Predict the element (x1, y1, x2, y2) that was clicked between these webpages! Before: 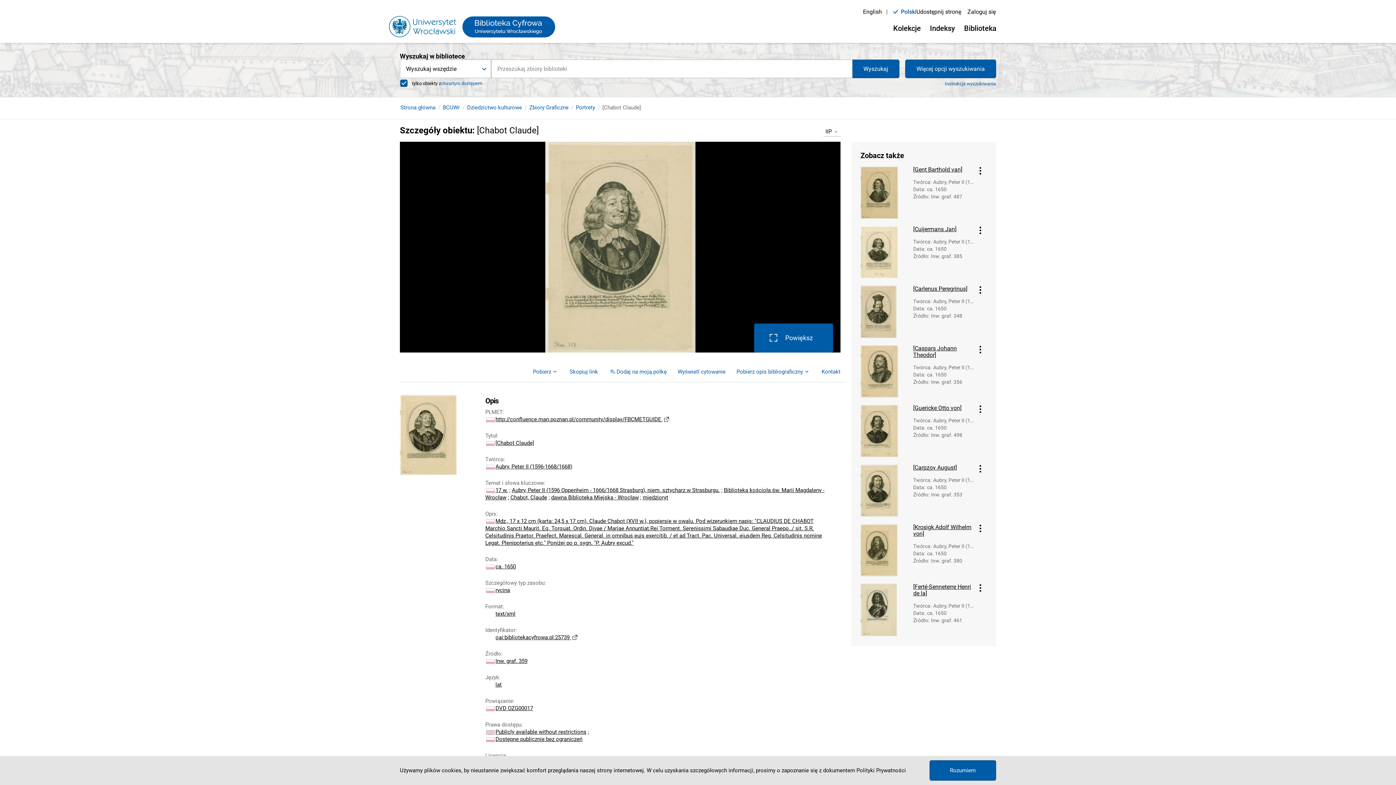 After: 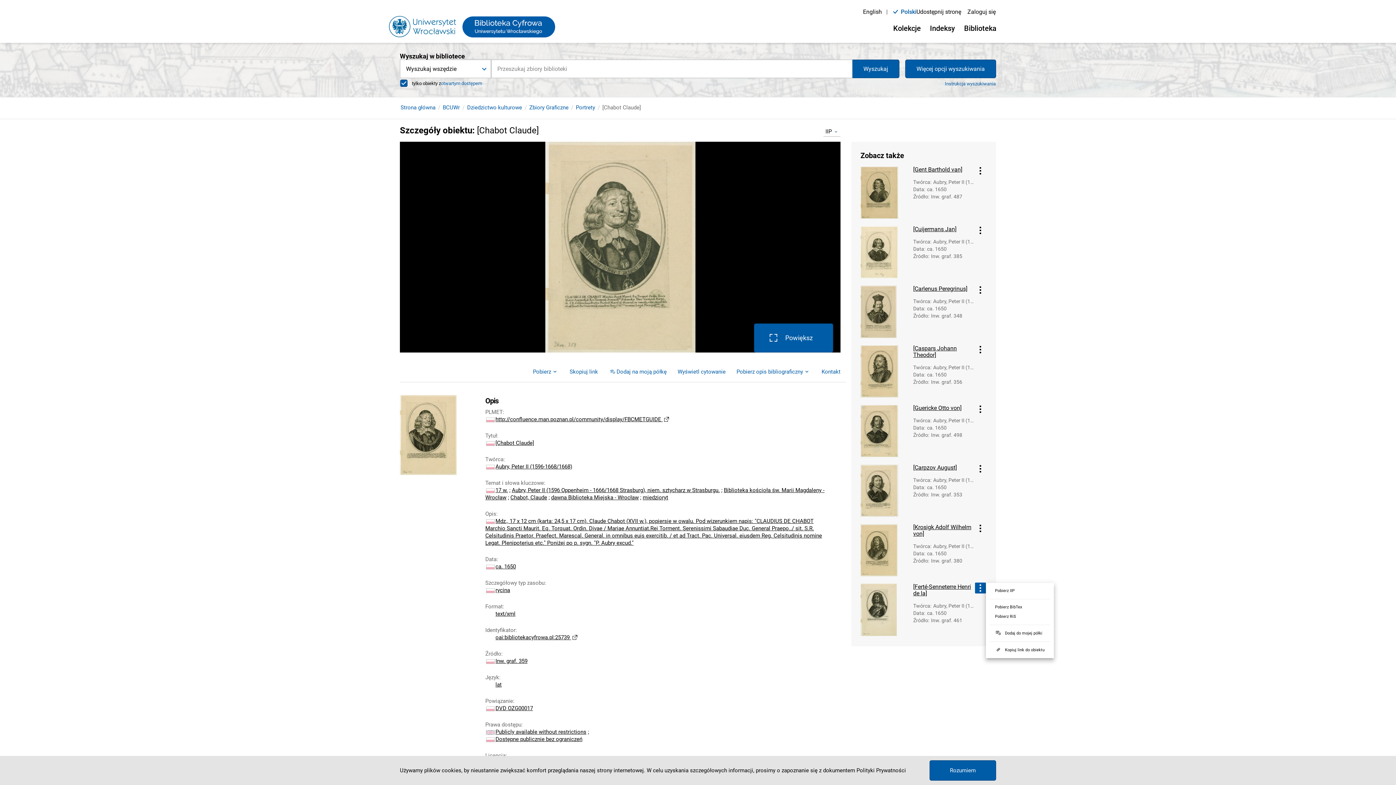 Action: label: Menu obiektu bbox: (975, 582, 986, 593)